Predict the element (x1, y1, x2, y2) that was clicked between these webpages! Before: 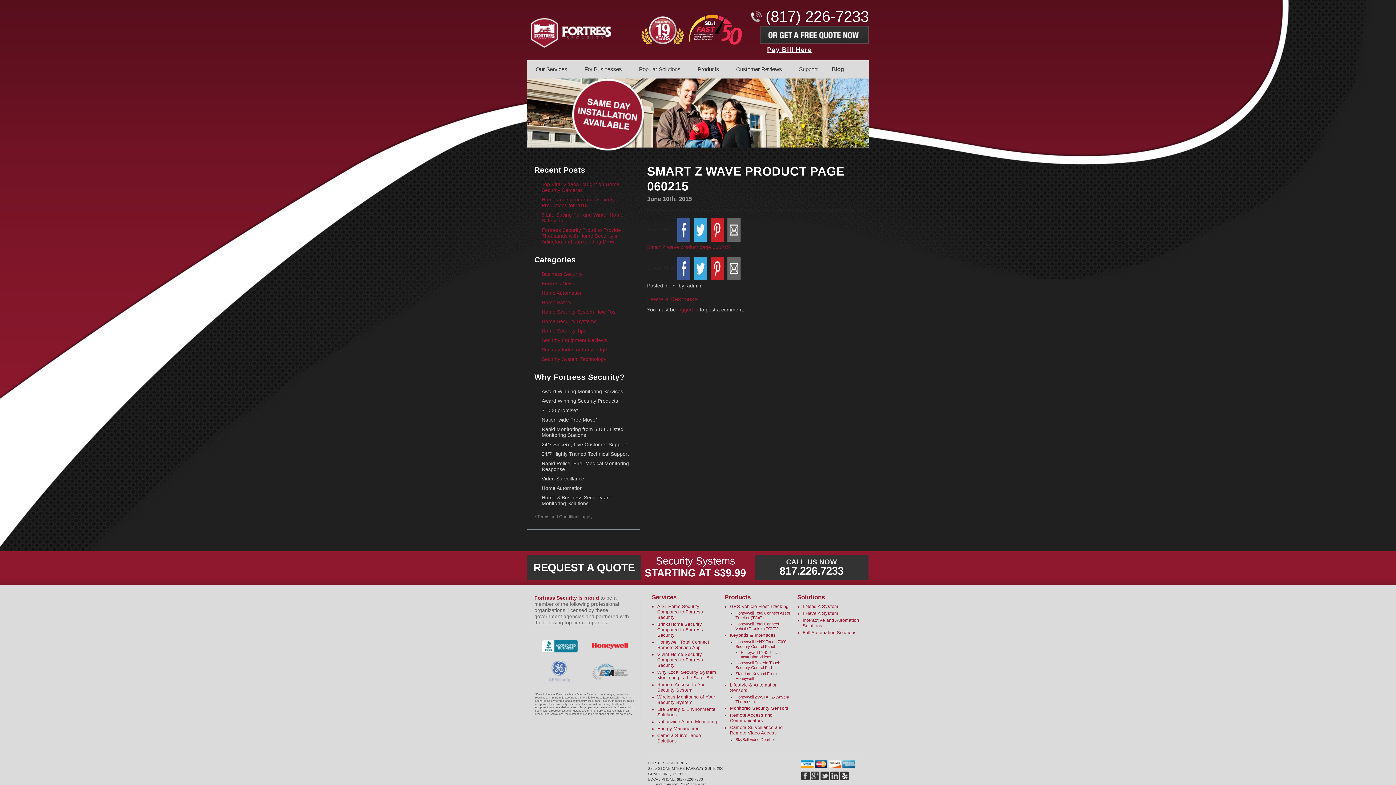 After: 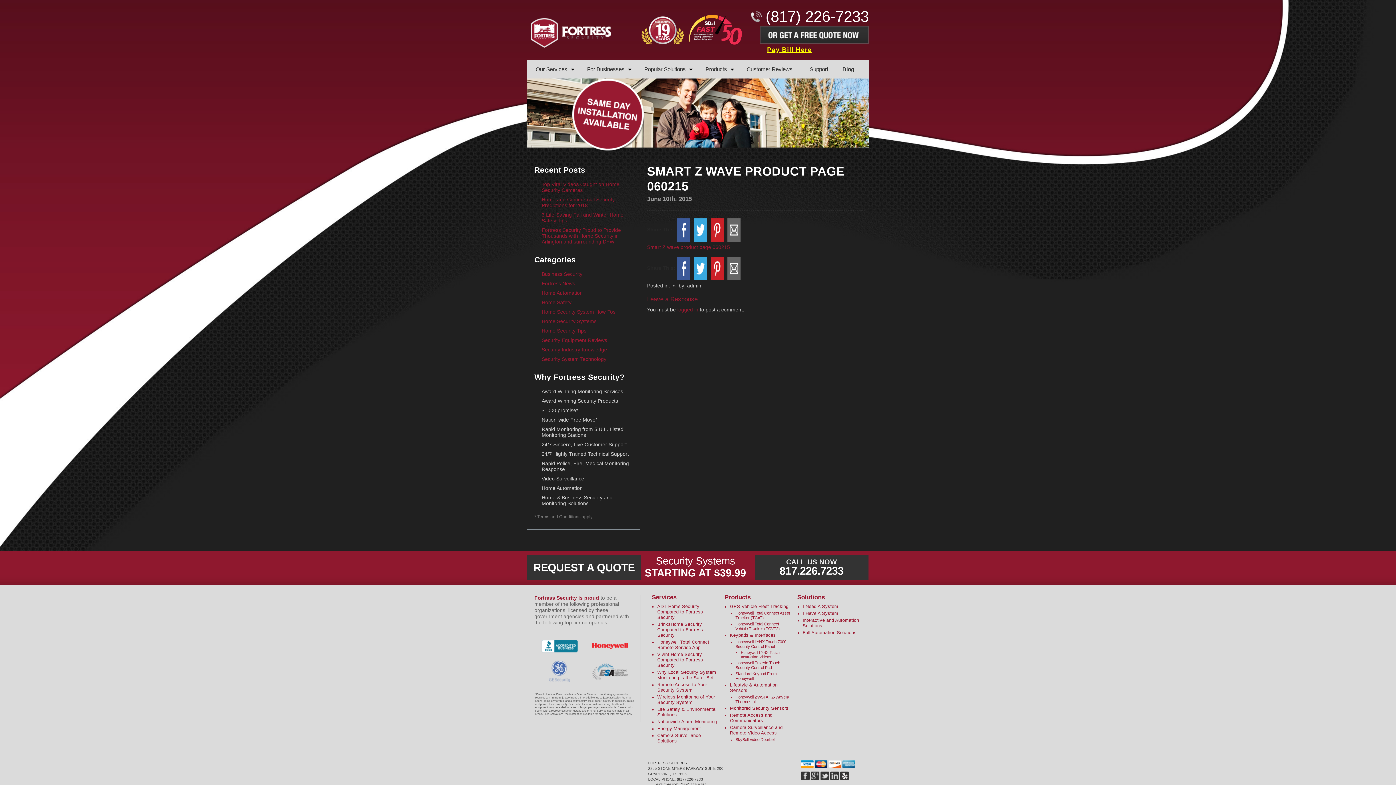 Action: bbox: (767, 46, 812, 53) label: Pay Bill Here